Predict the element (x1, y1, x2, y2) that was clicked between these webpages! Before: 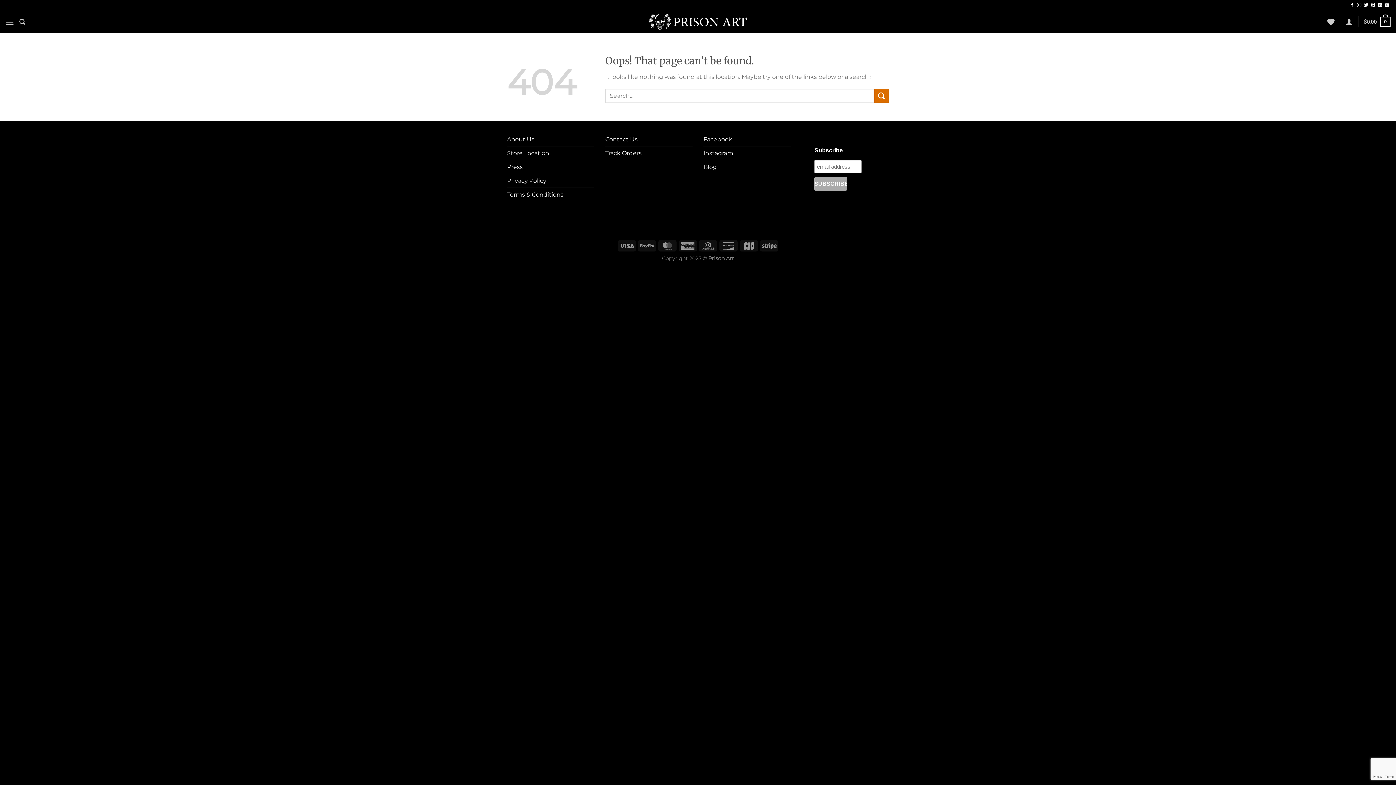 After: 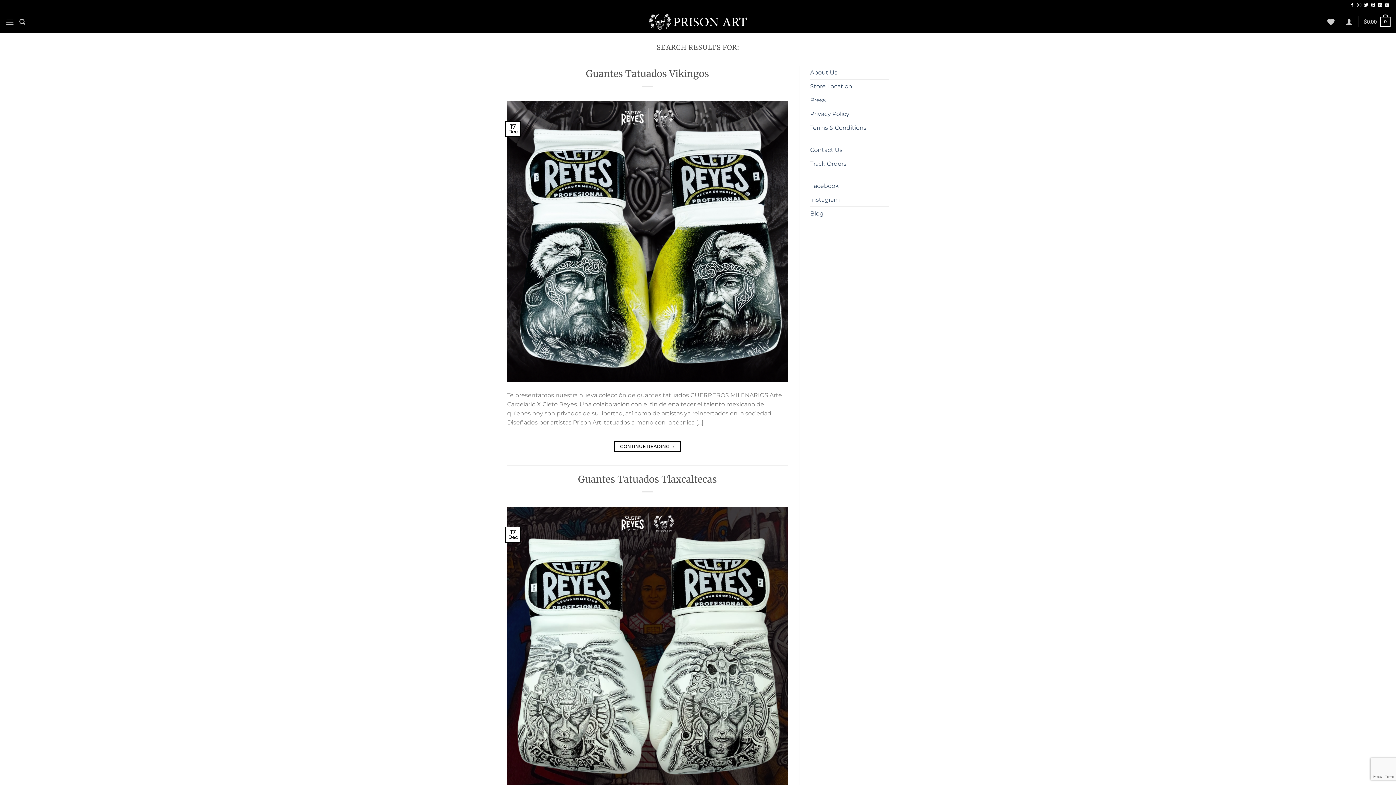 Action: label: Submit bbox: (874, 88, 889, 103)